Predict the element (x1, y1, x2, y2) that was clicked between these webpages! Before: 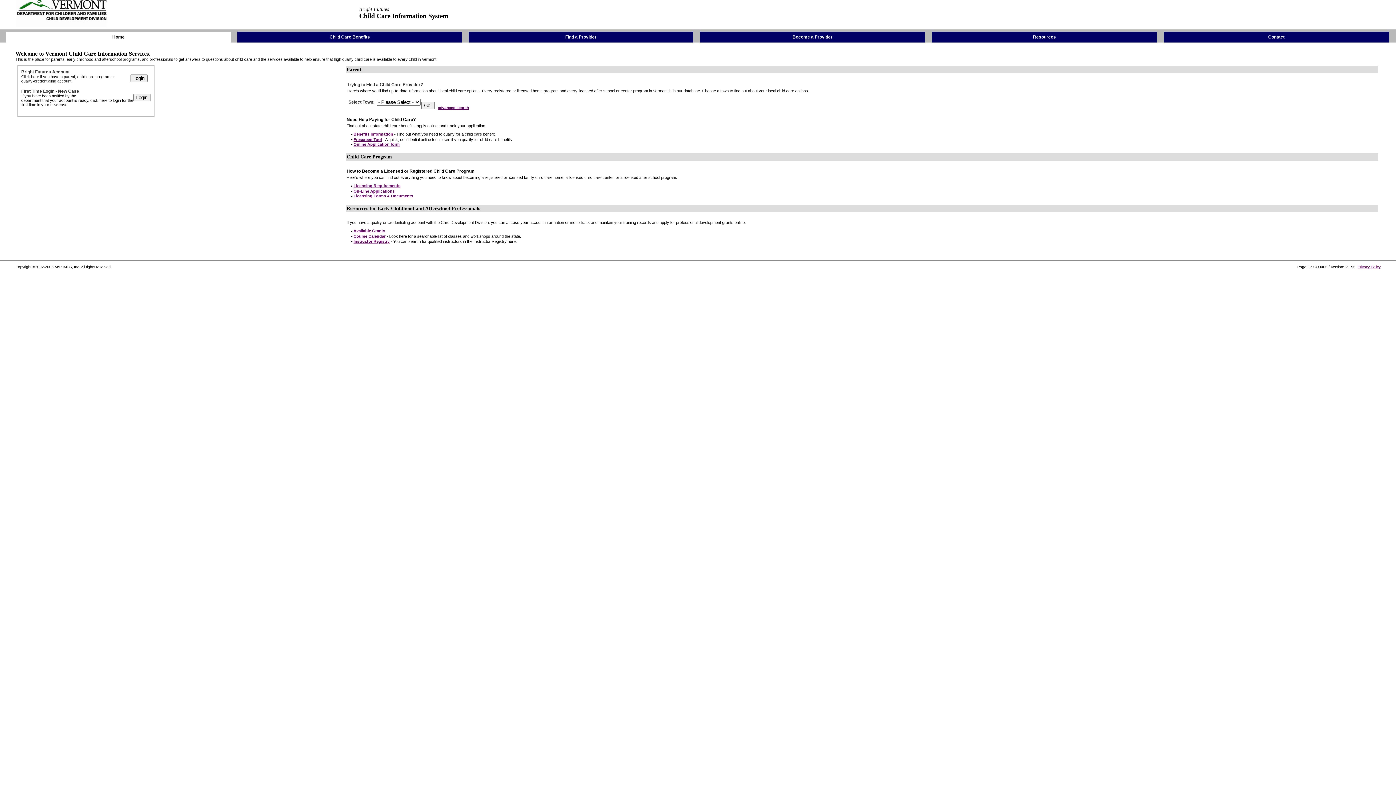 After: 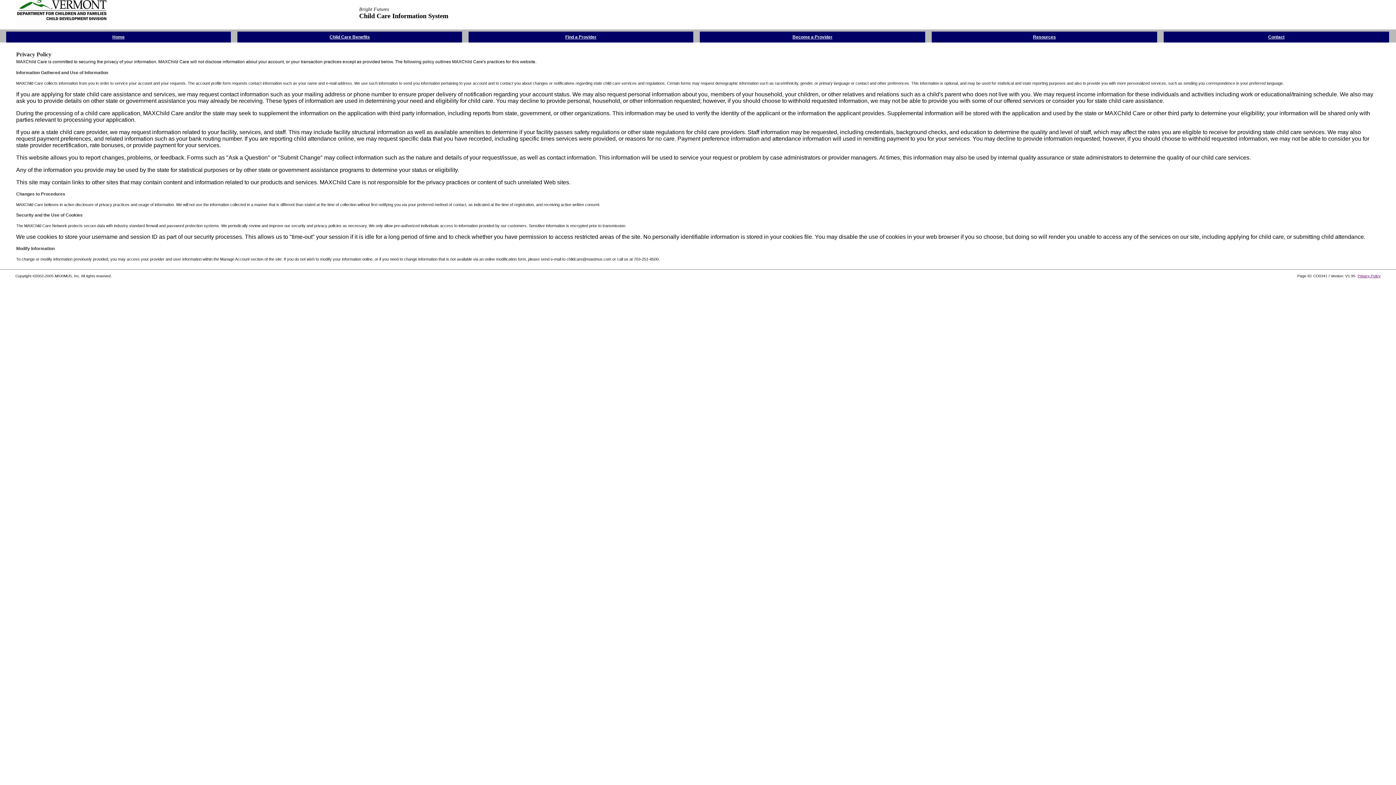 Action: label: Privacy Policy bbox: (1358, 265, 1380, 269)